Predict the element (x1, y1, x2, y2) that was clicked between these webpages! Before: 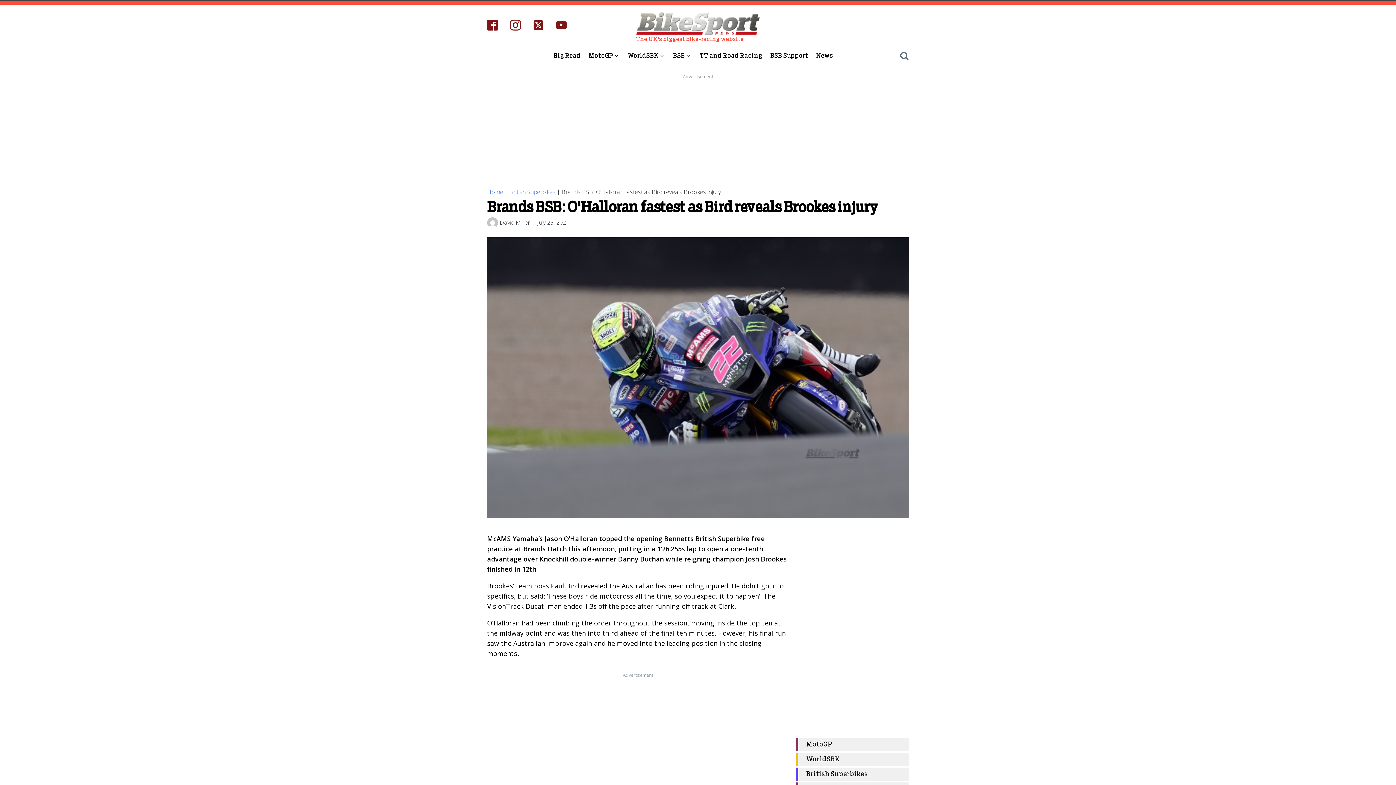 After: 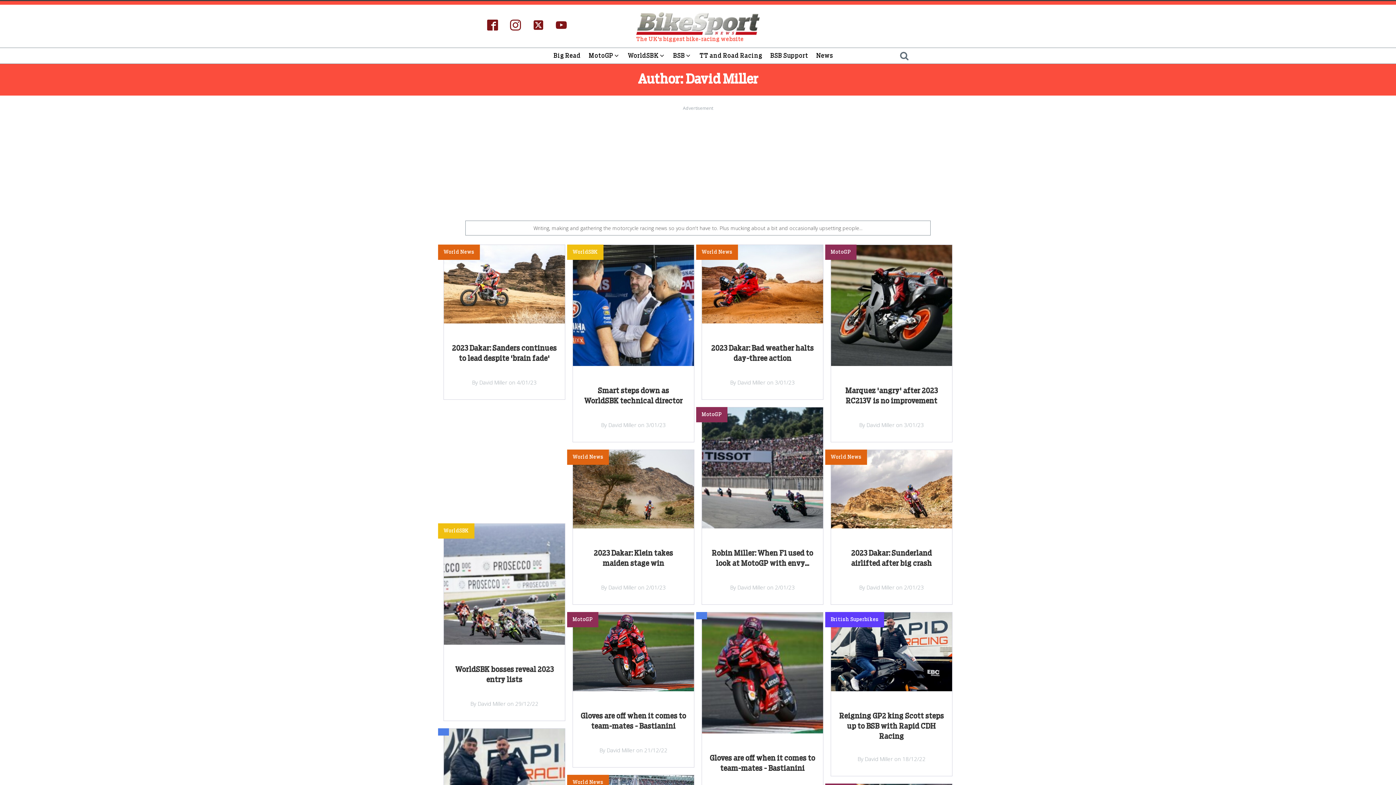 Action: bbox: (500, 218, 530, 227) label: David Miller